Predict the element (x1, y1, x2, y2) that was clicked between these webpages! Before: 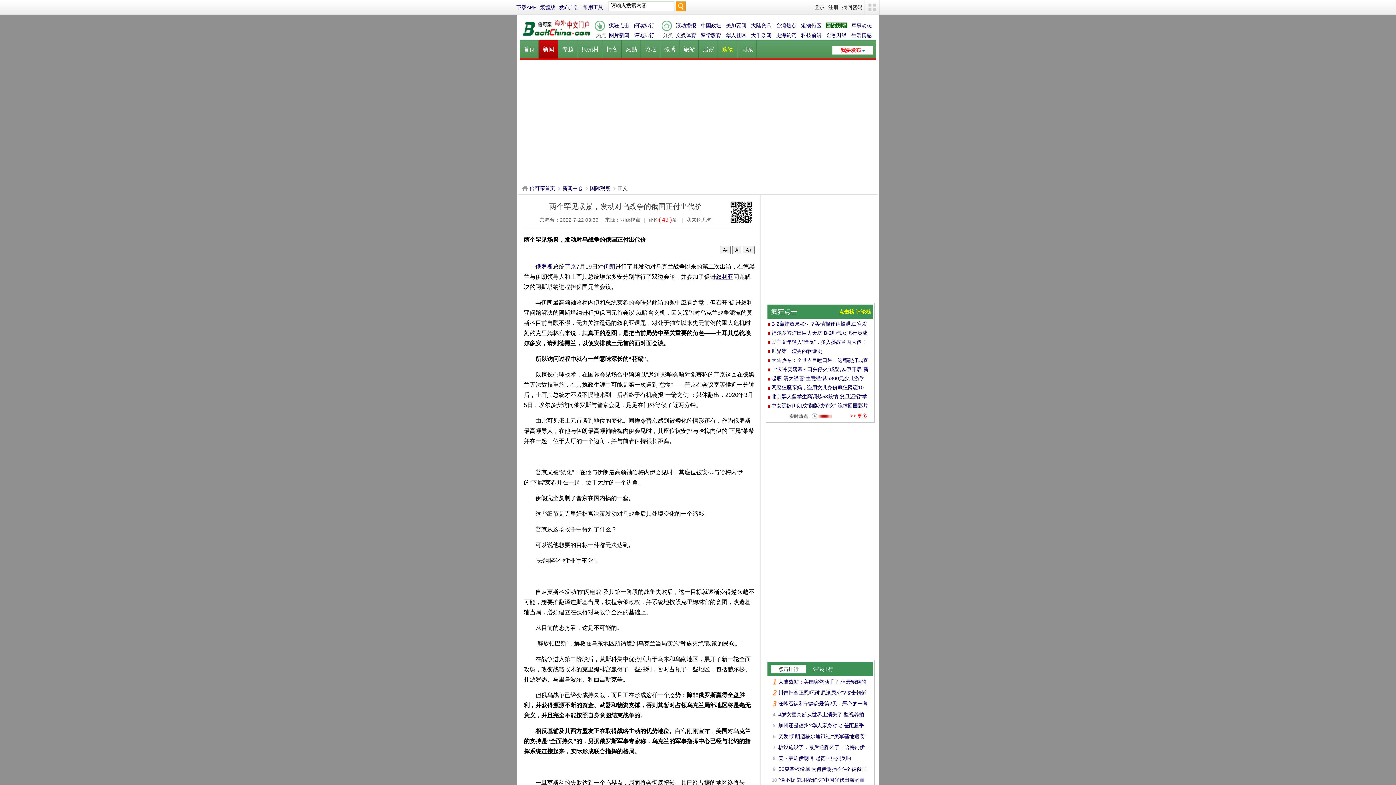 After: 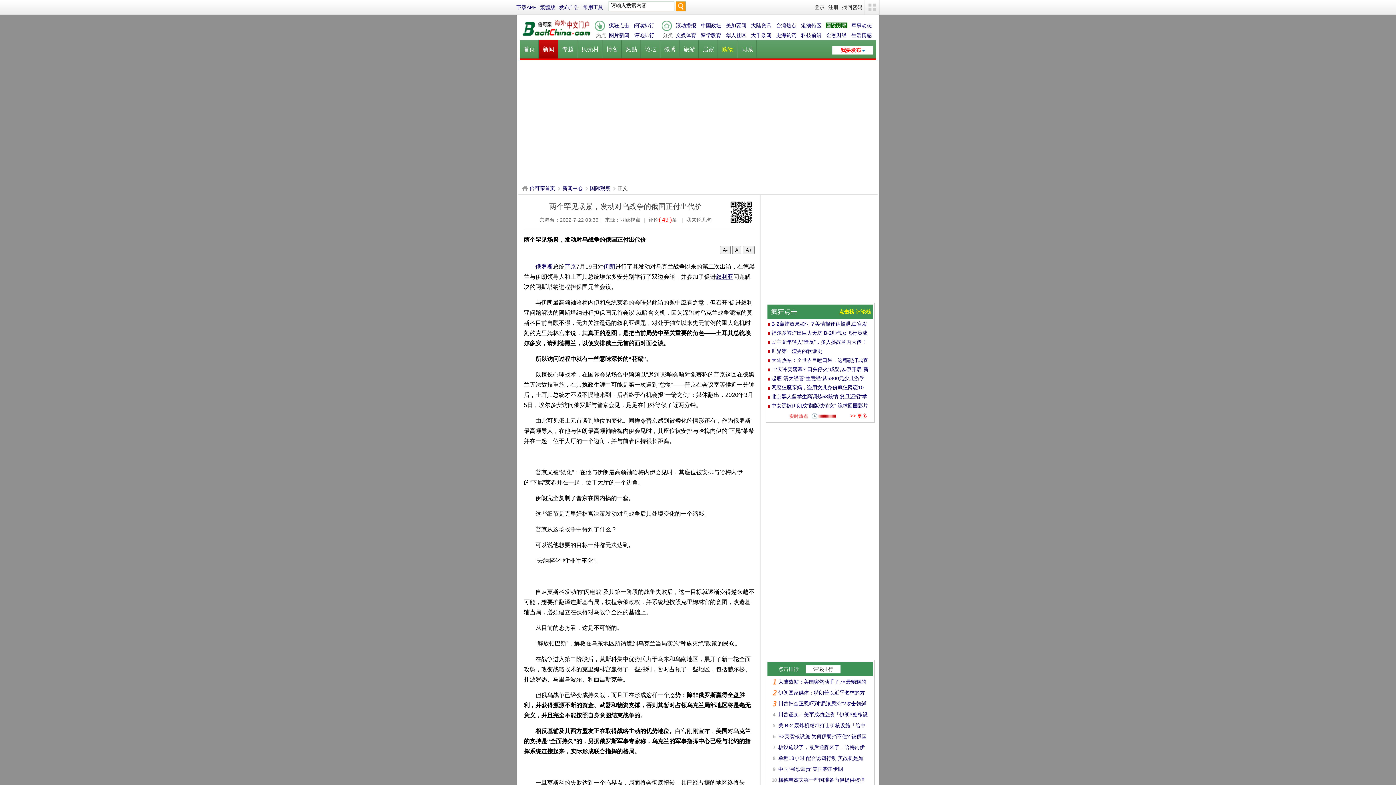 Action: bbox: (805, 665, 840, 673) label: 评论排行